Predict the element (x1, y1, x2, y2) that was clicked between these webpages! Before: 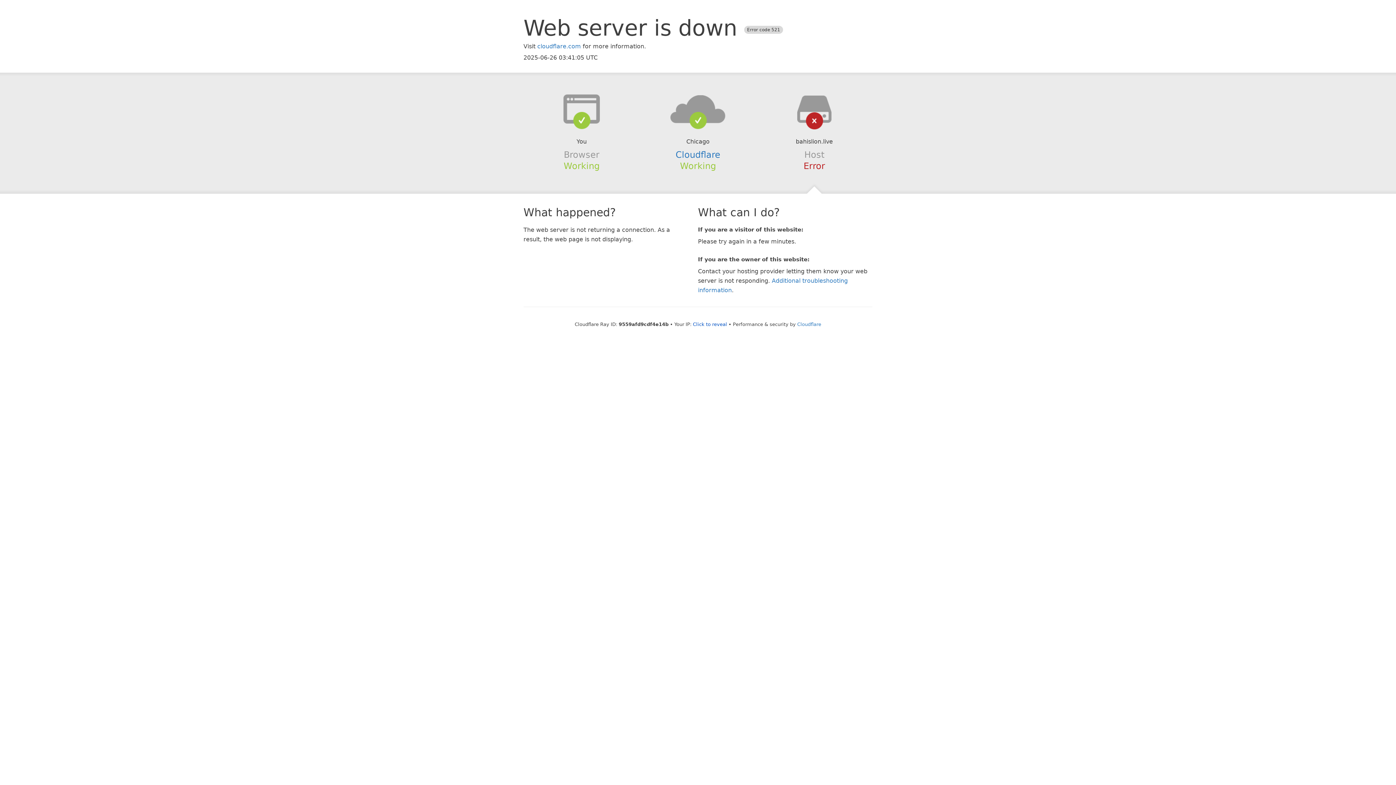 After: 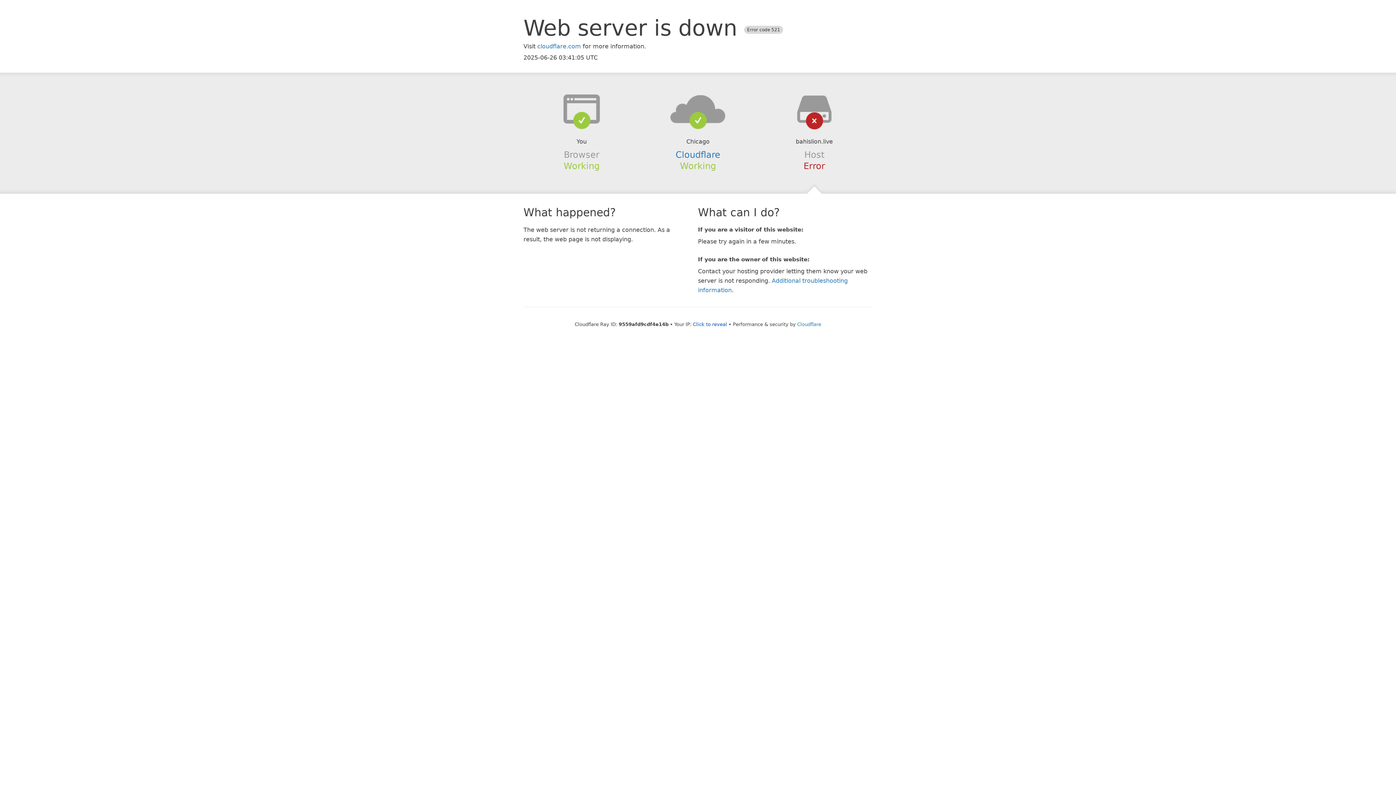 Action: bbox: (639, 94, 756, 123)